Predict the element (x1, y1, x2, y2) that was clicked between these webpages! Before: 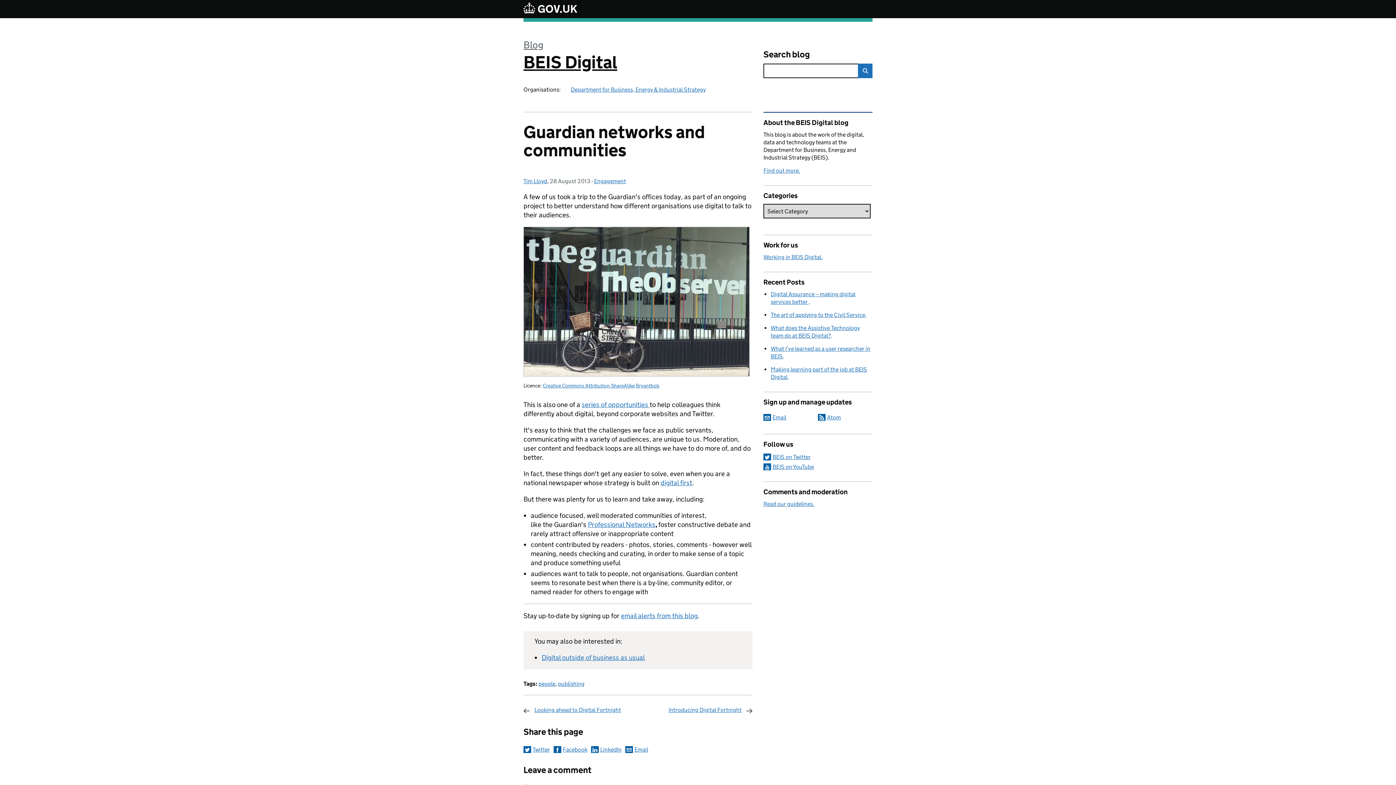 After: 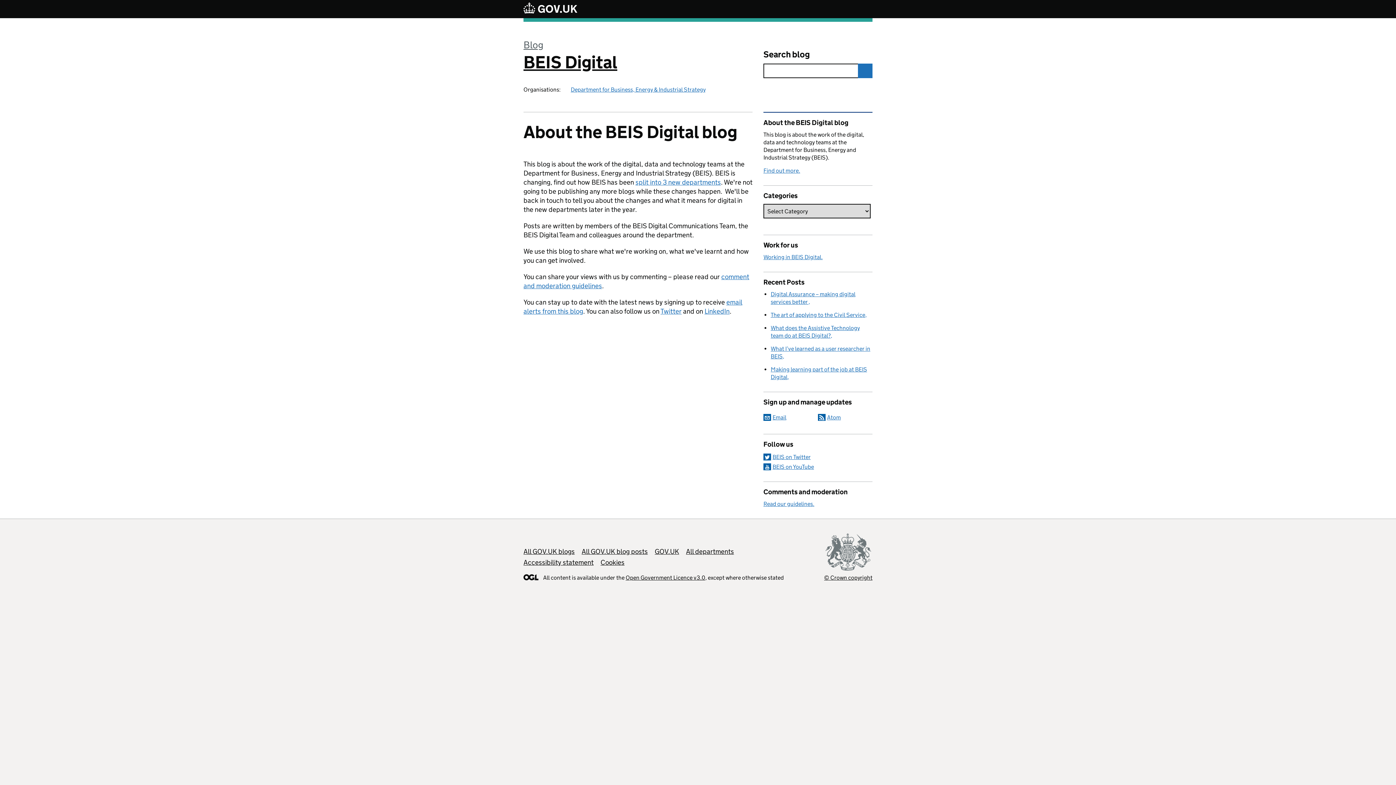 Action: bbox: (763, 167, 800, 174) label: Find out more.